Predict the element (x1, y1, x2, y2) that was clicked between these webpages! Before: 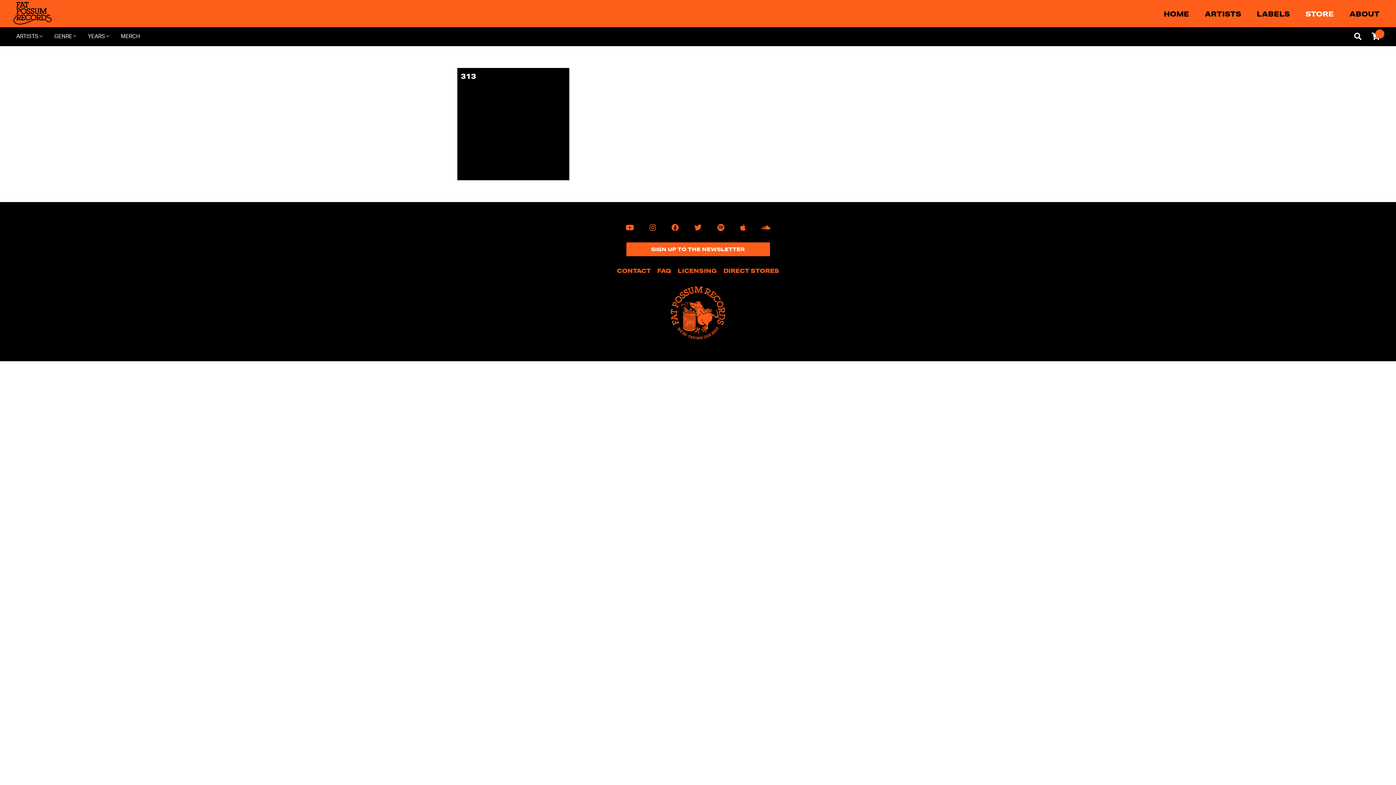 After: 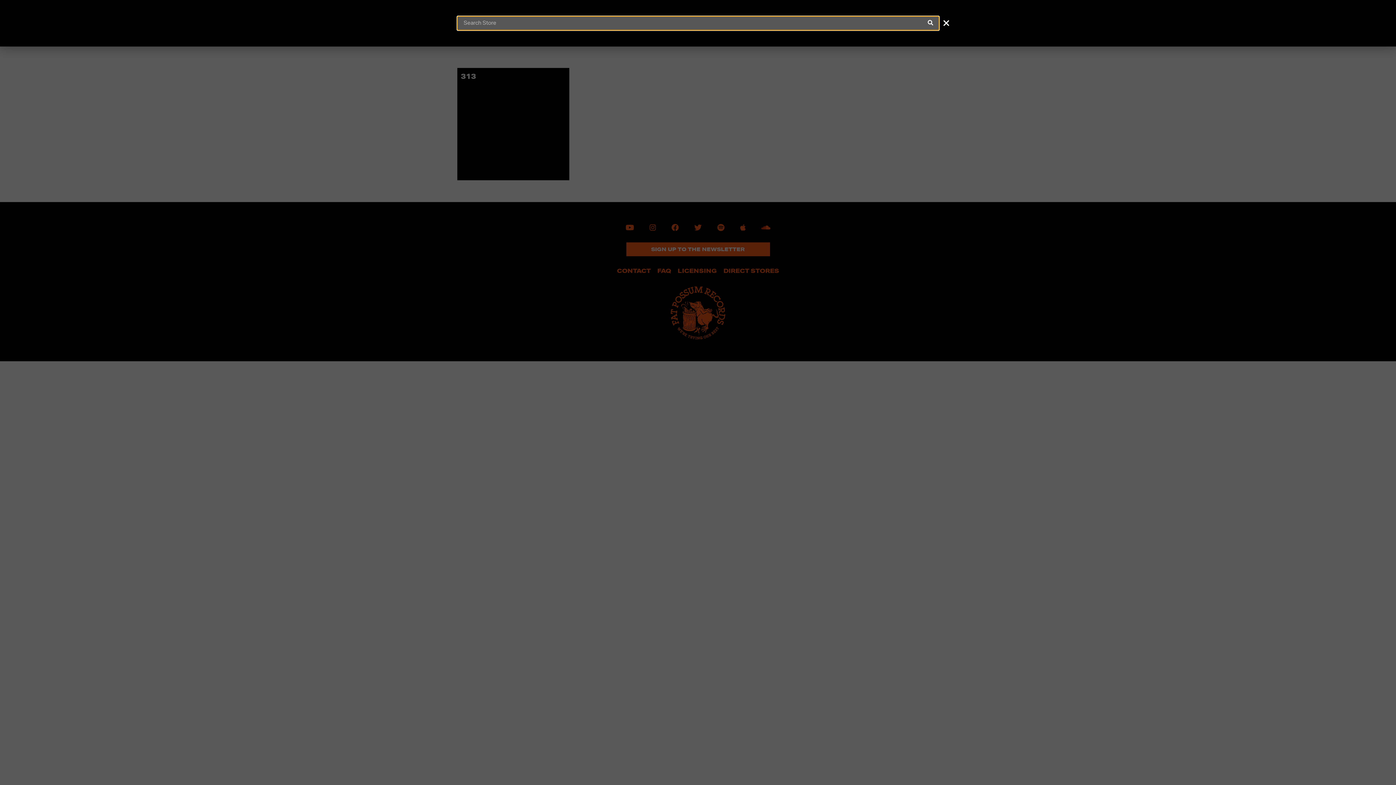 Action: bbox: (1354, 33, 1361, 40)